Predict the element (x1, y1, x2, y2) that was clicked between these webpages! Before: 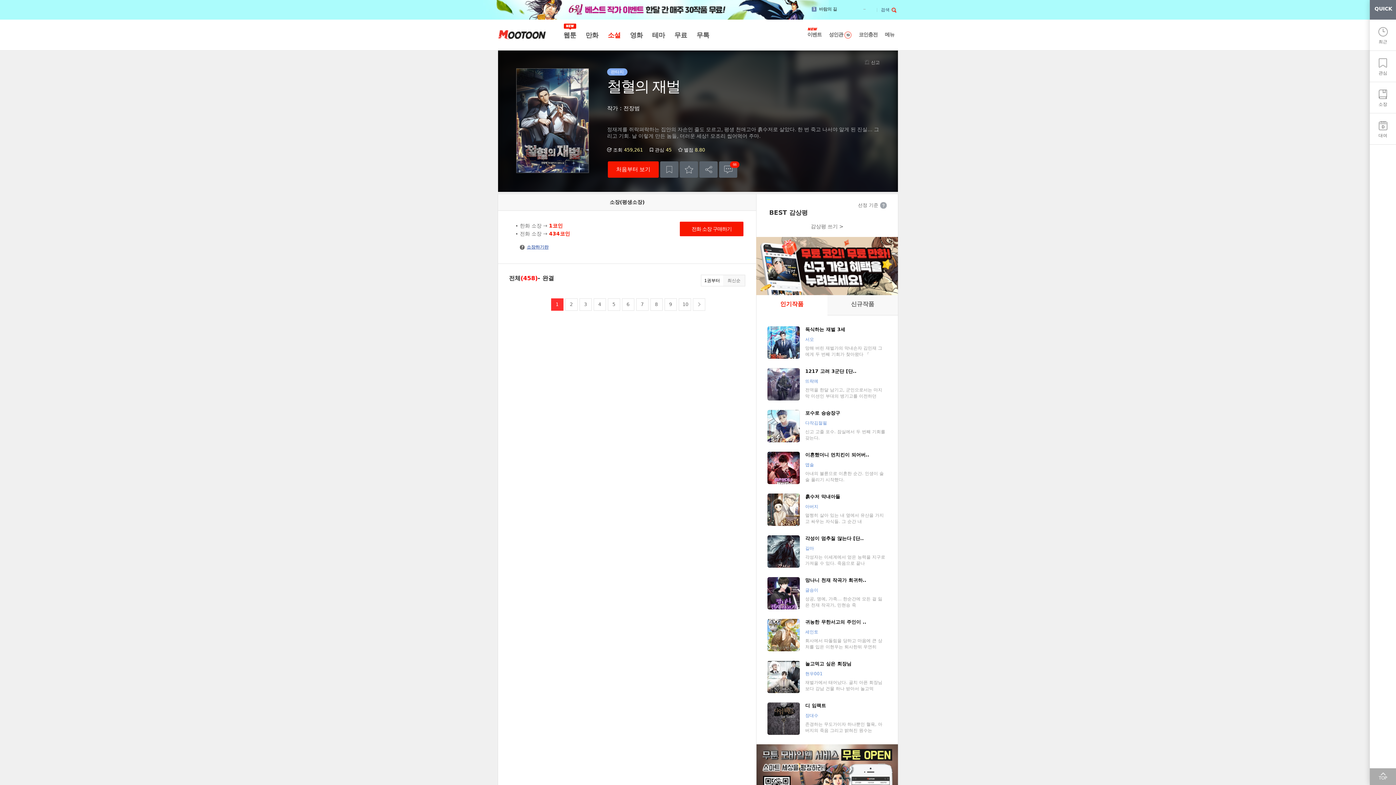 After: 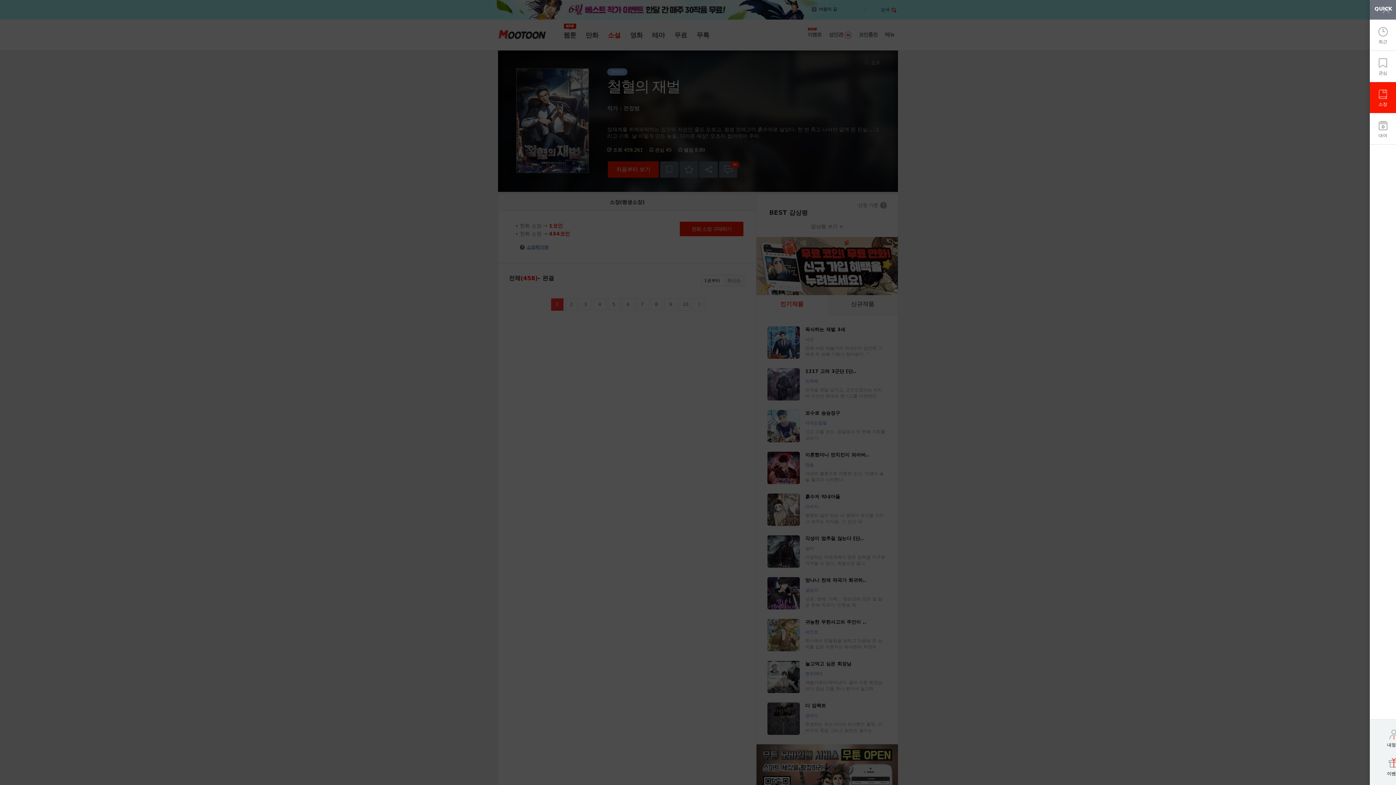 Action: bbox: (1370, 82, 1396, 113) label: 소장